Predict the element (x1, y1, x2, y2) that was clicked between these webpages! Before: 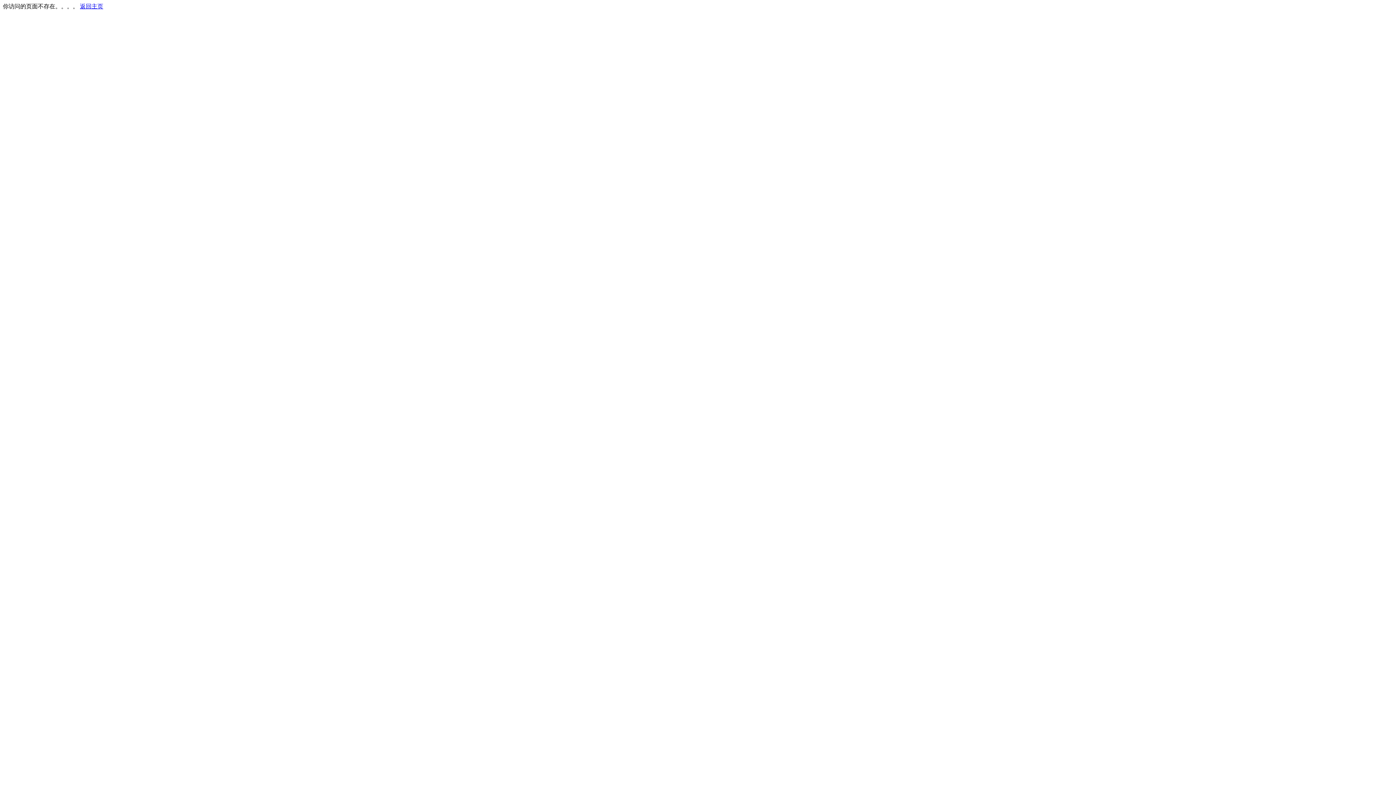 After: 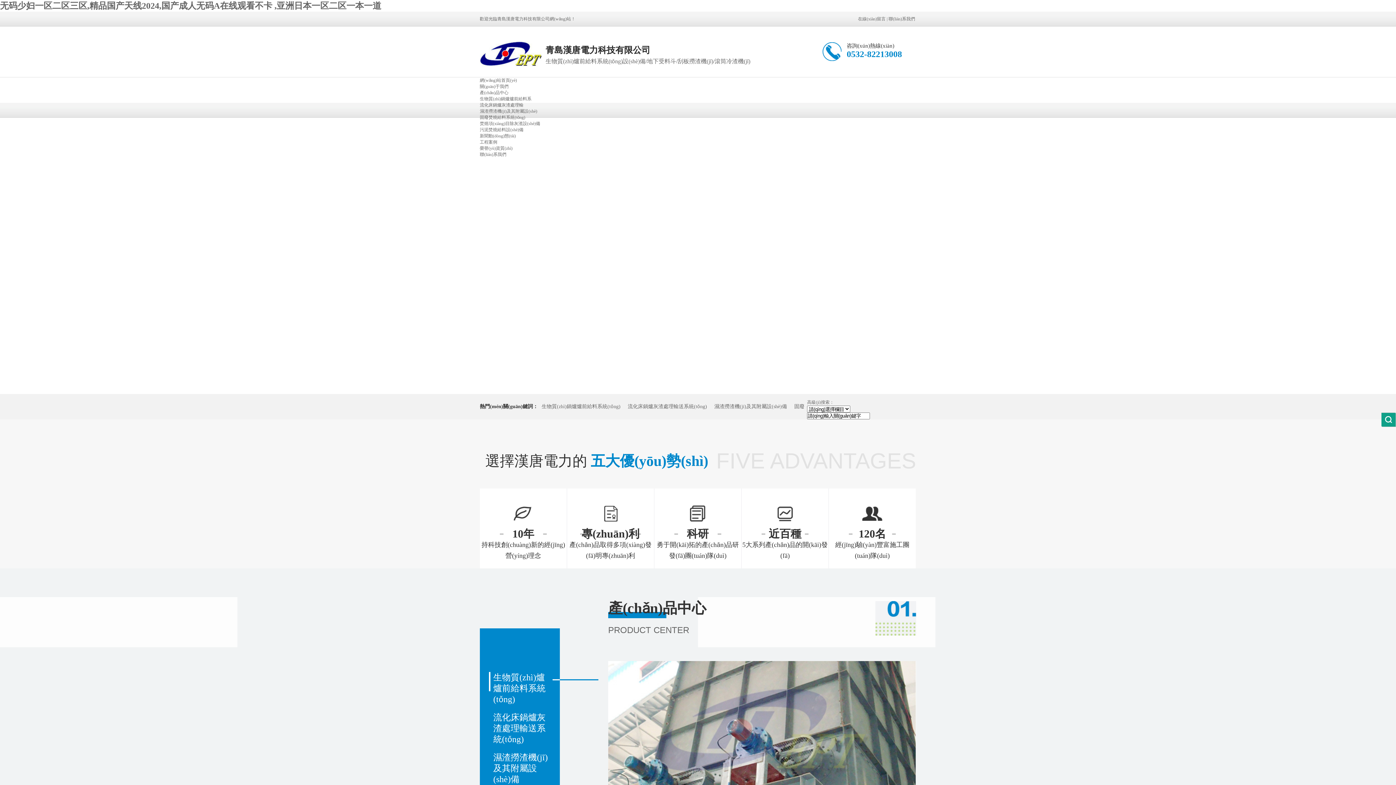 Action: bbox: (80, 3, 103, 9) label: 返回主页